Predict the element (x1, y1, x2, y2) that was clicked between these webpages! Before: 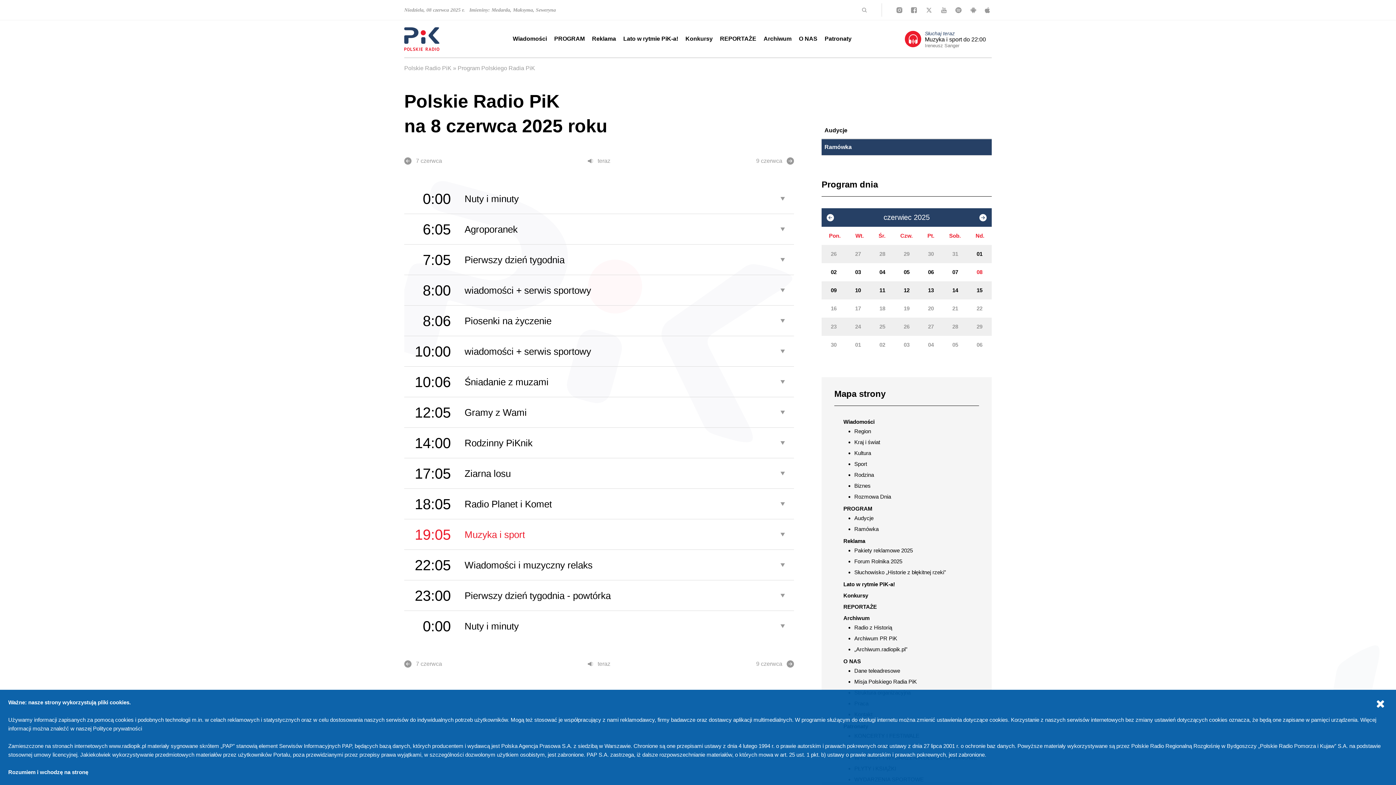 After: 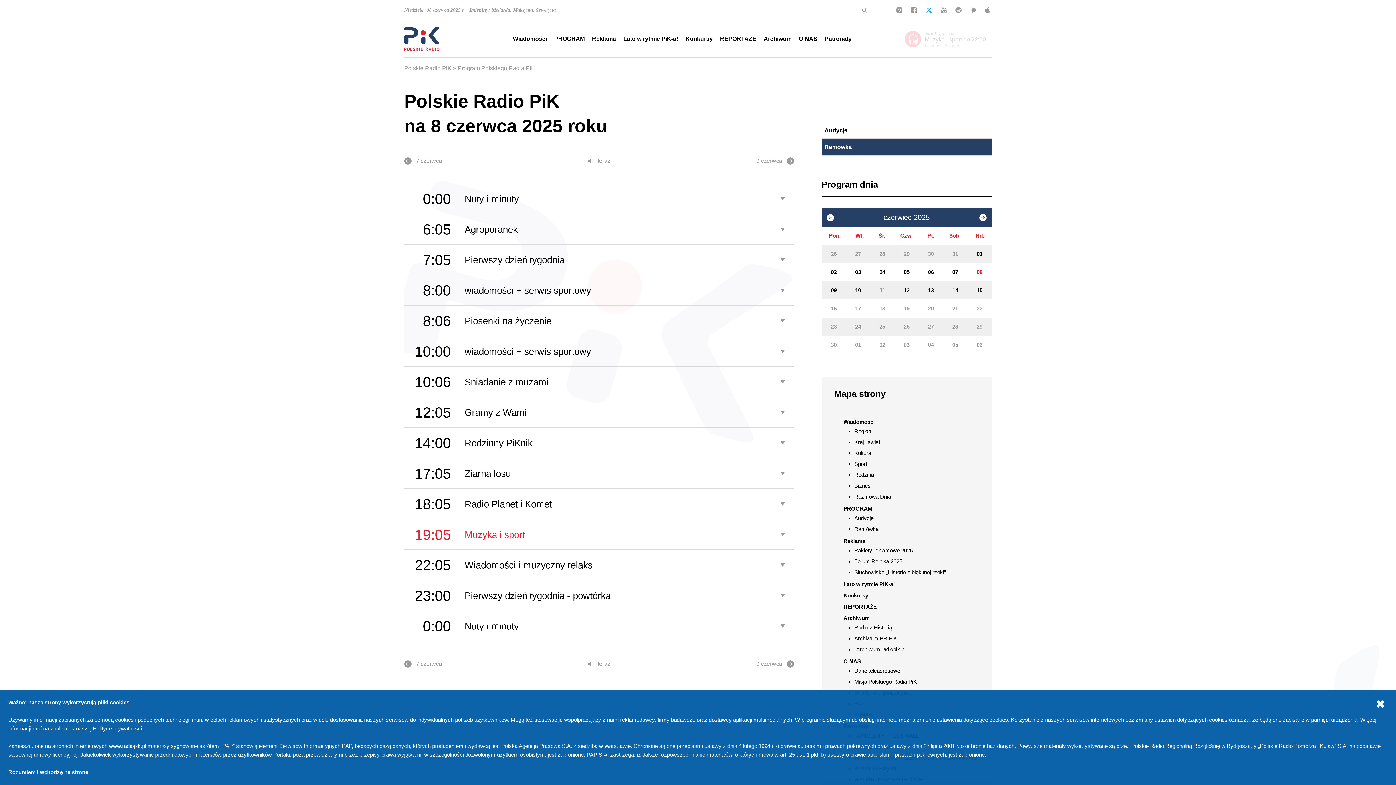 Action: bbox: (925, 7, 932, 12)